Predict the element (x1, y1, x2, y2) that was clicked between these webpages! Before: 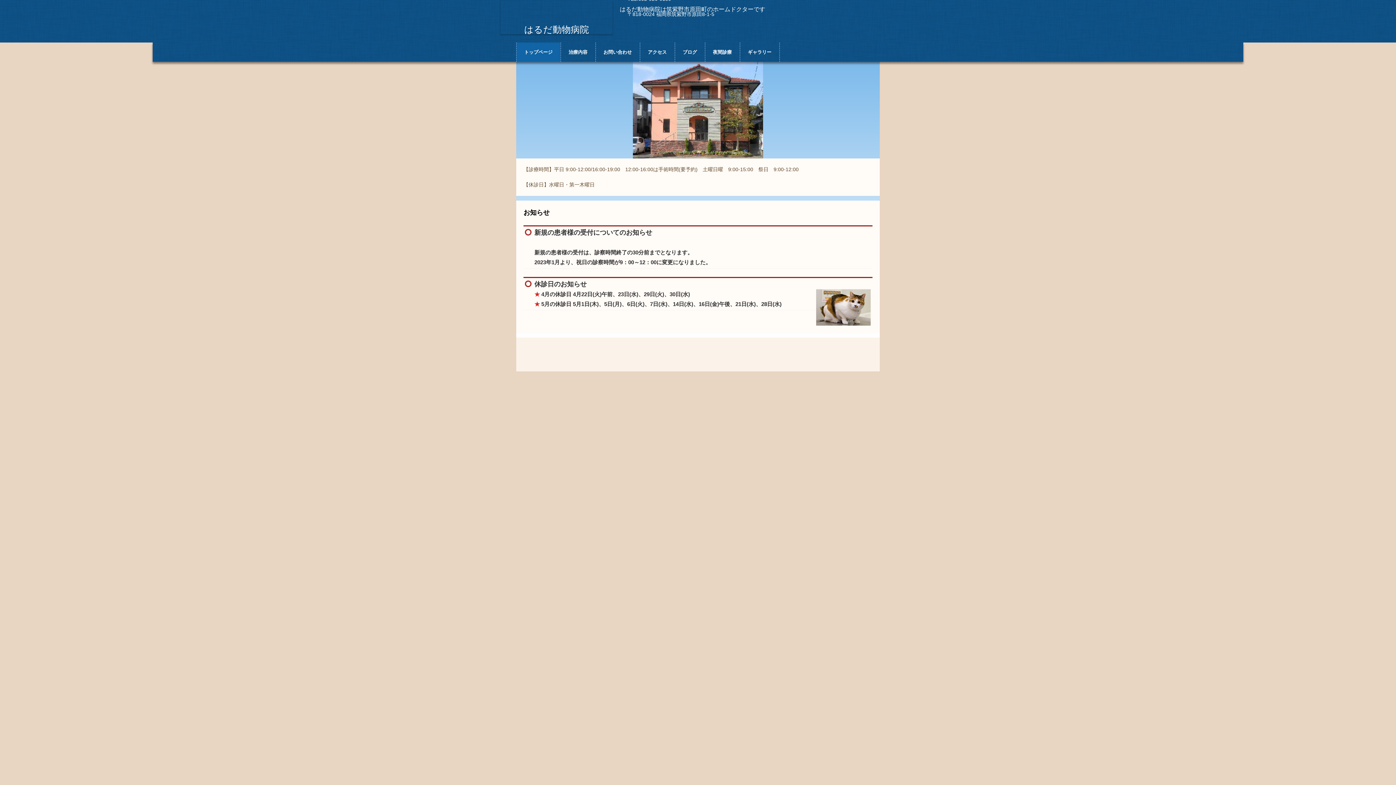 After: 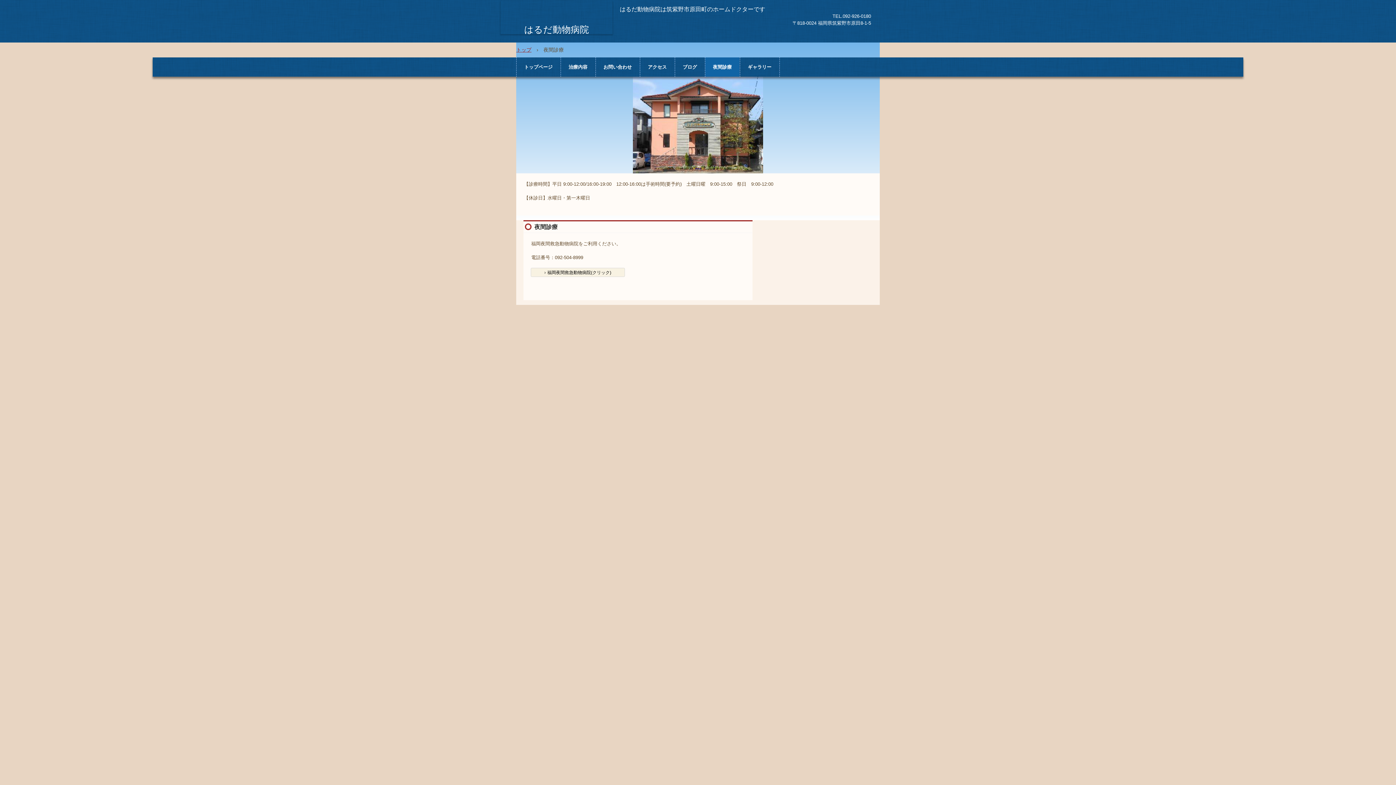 Action: label: 夜間診療 bbox: (705, 42, 739, 61)